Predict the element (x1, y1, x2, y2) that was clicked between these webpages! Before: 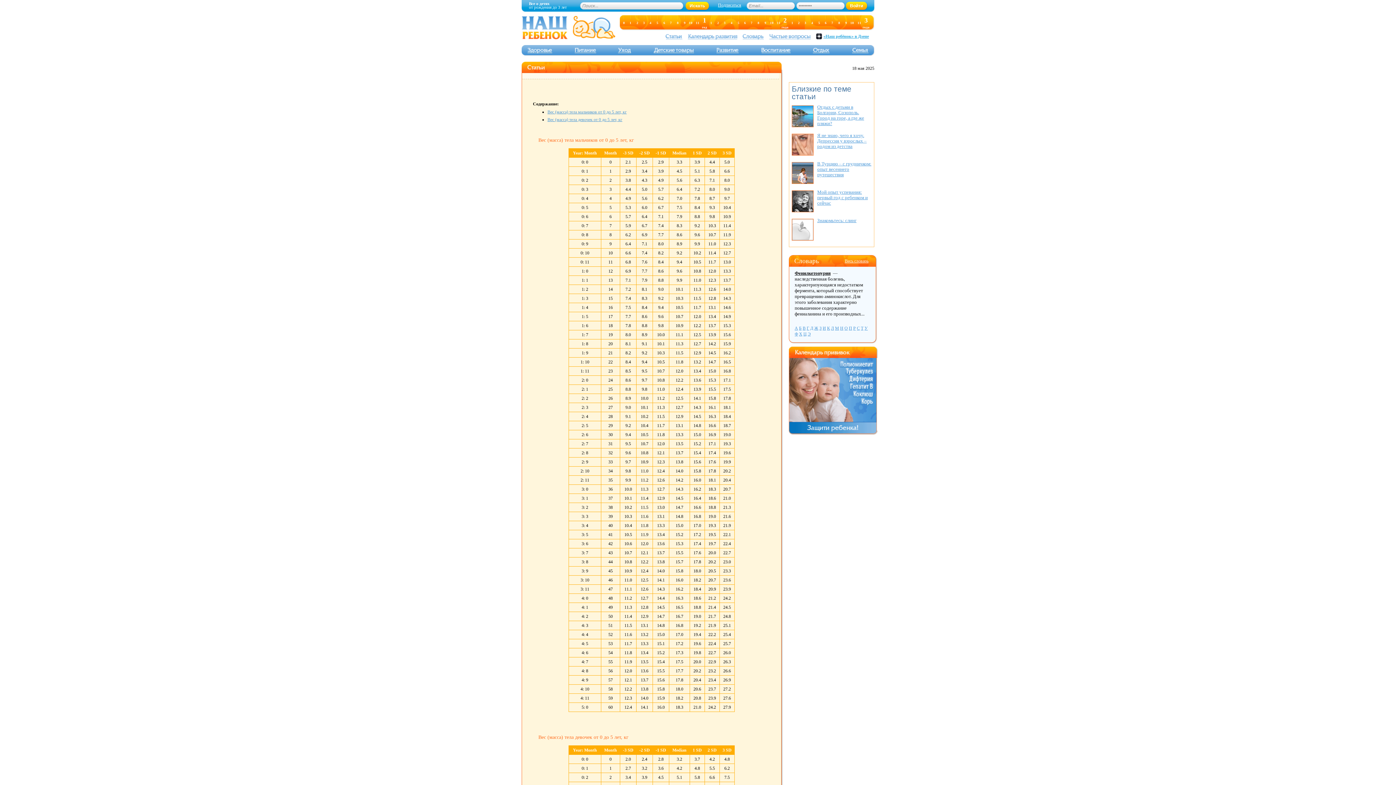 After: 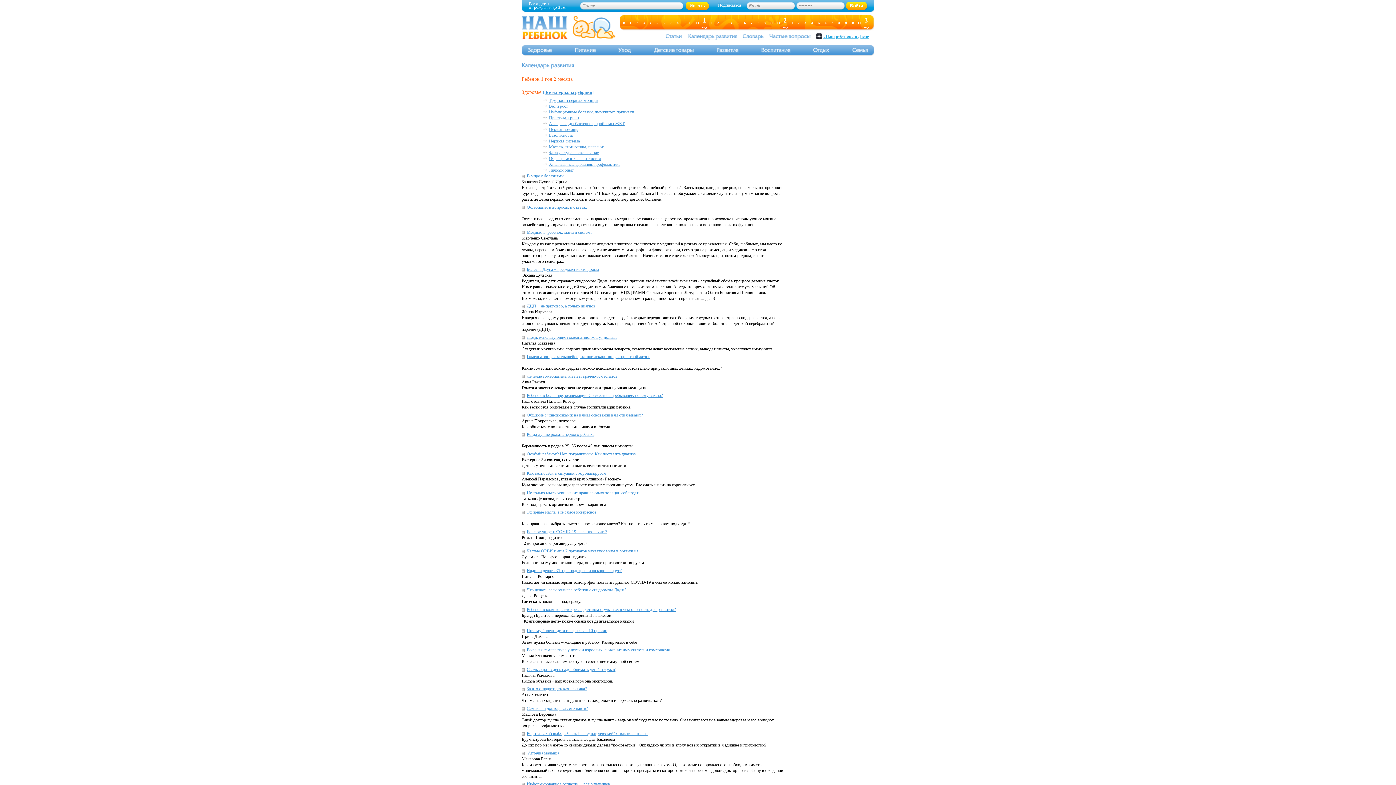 Action: bbox: (716, 15, 720, 30) label: 2